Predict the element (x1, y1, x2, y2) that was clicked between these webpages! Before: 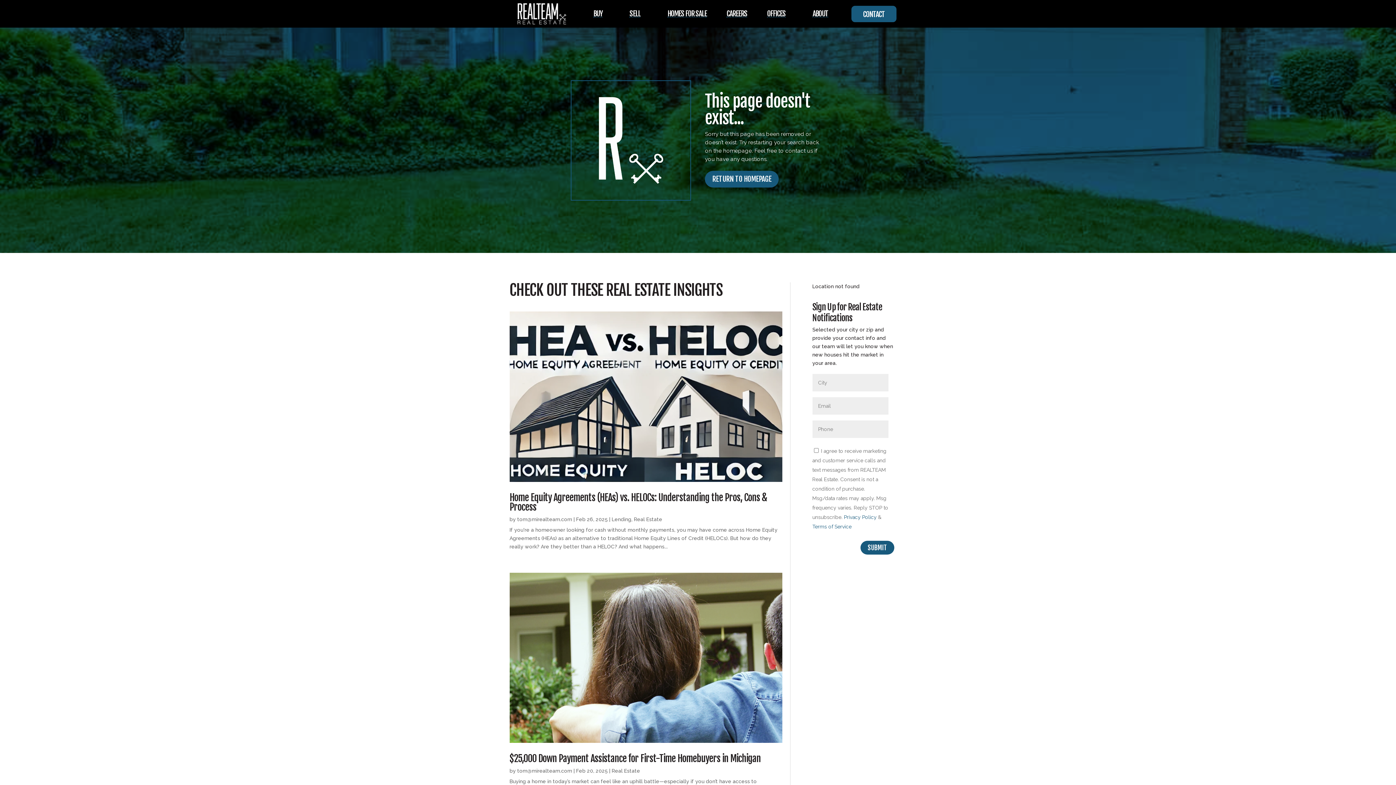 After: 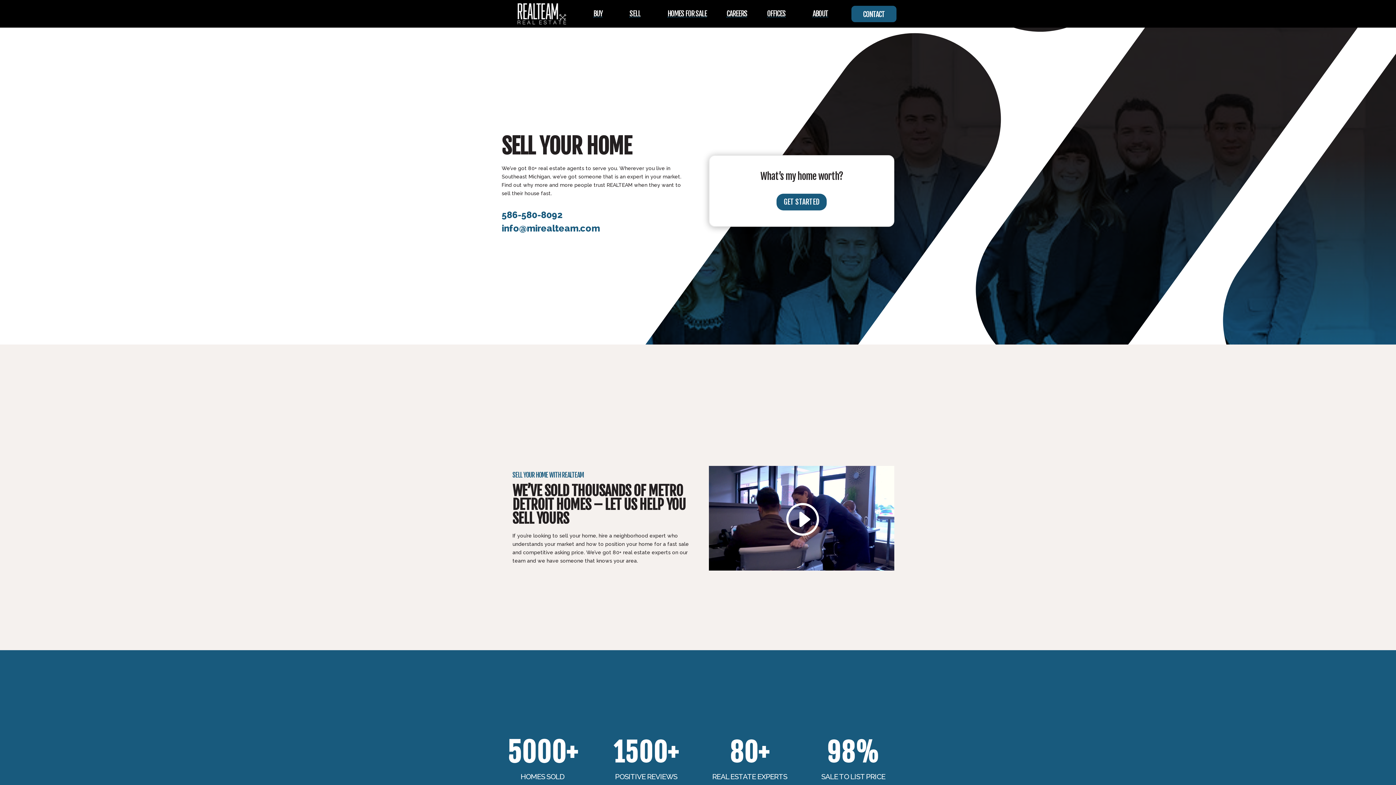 Action: bbox: (629, 0, 647, 27) label: SELL